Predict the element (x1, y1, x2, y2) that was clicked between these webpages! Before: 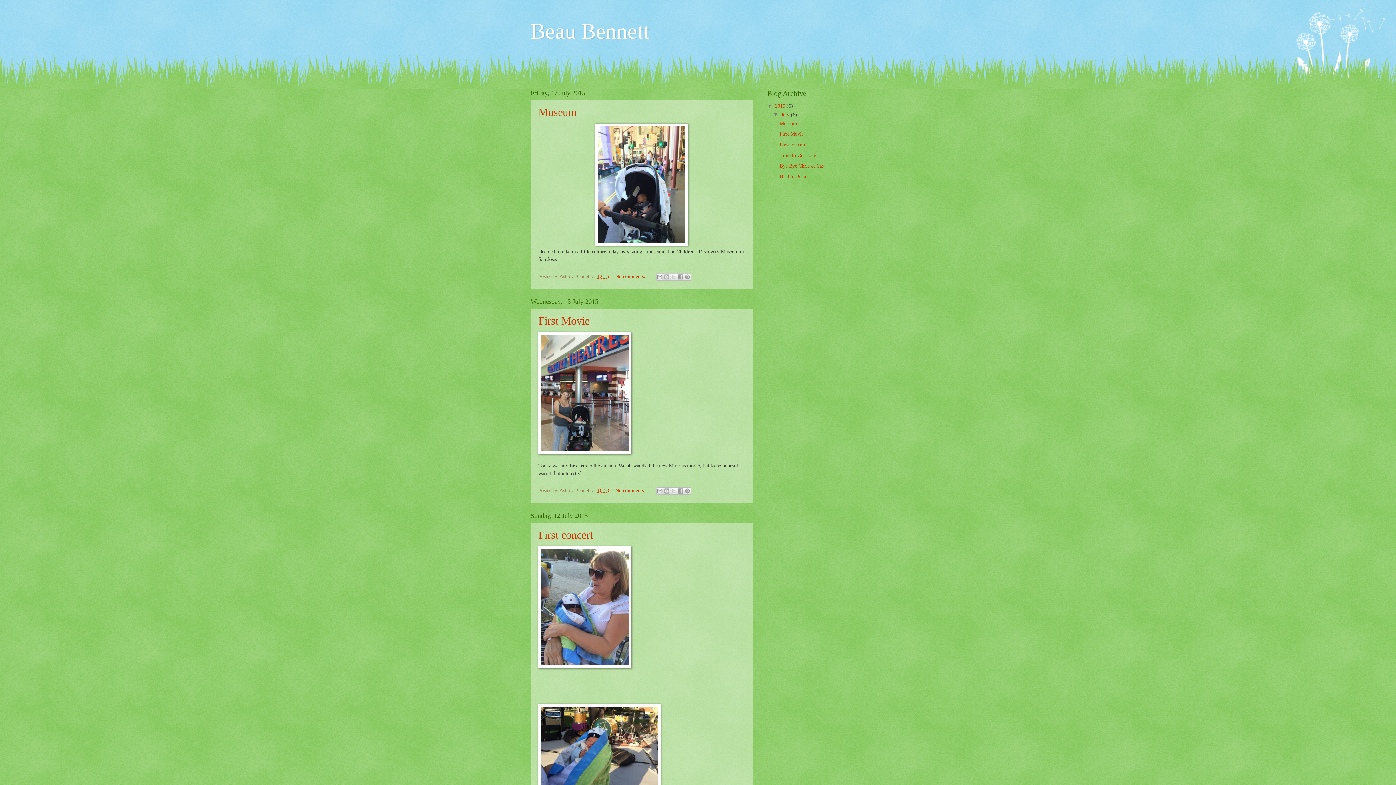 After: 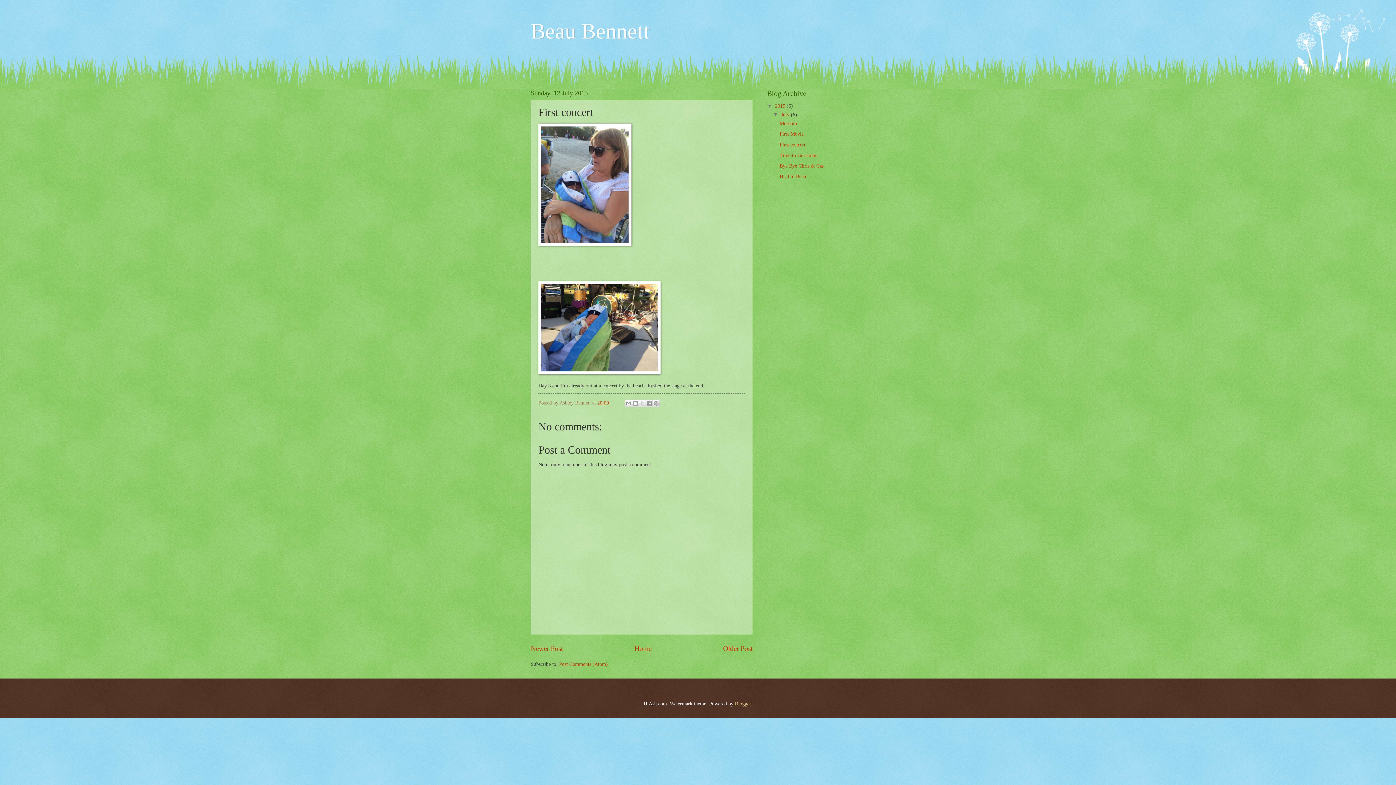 Action: label: First concert bbox: (779, 142, 805, 147)